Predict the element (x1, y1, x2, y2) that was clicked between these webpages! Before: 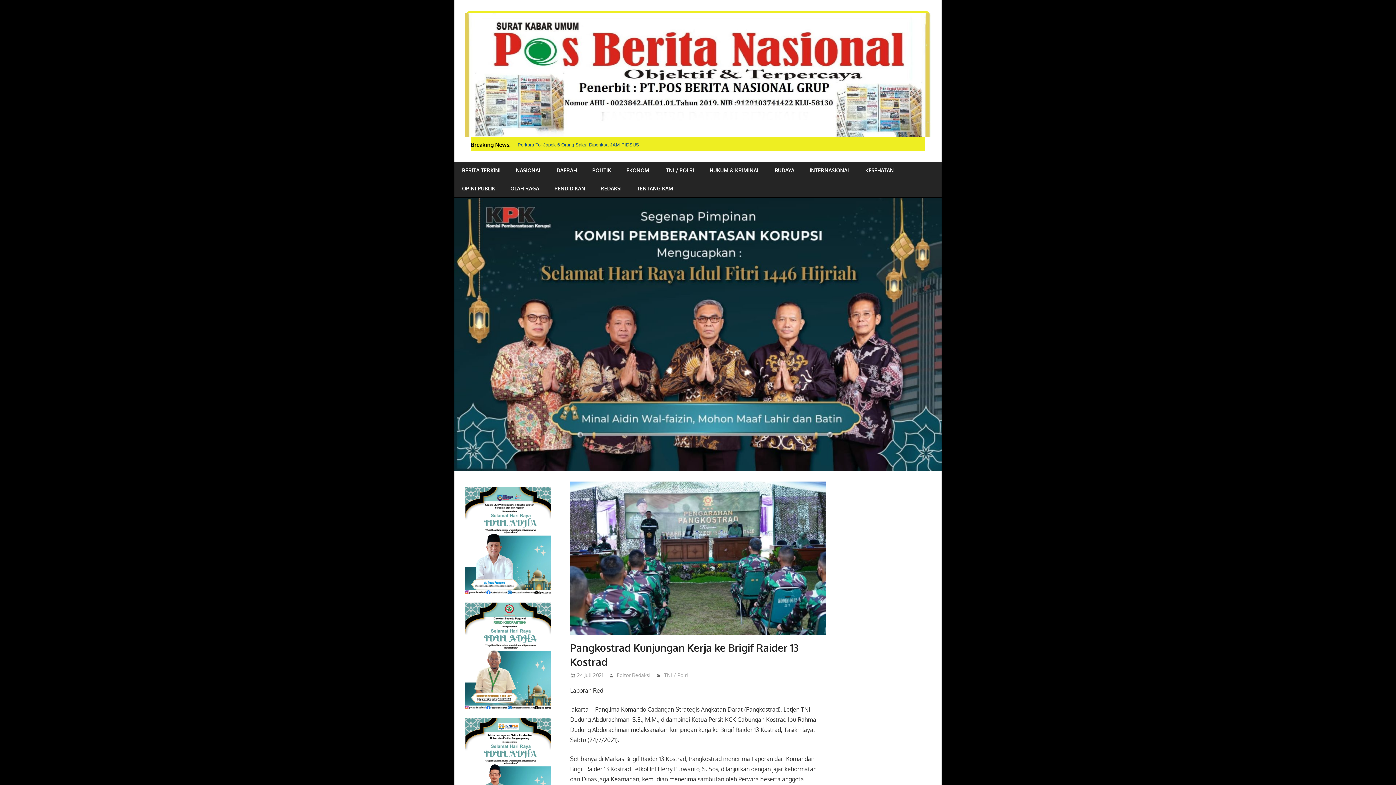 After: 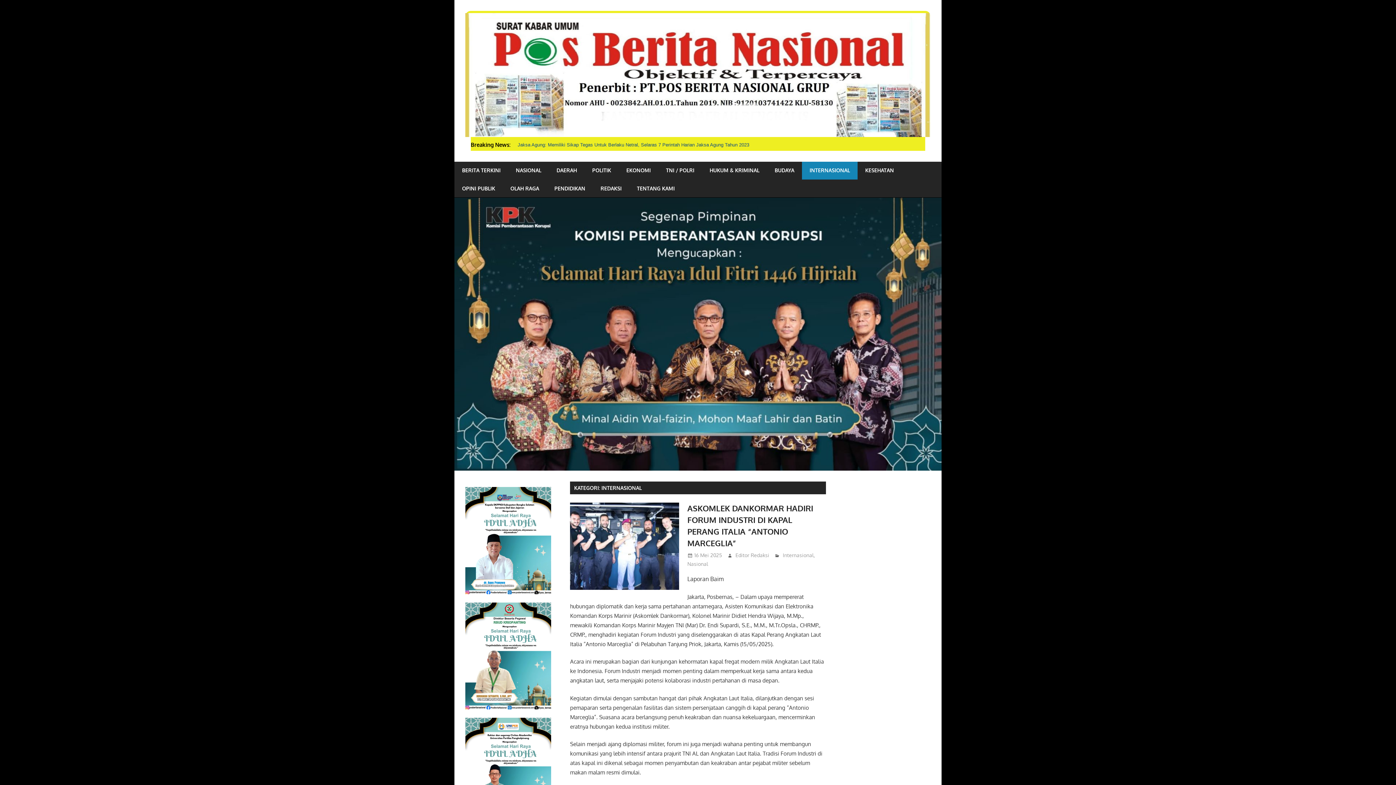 Action: bbox: (802, 161, 857, 179) label: INTERNASIONAL